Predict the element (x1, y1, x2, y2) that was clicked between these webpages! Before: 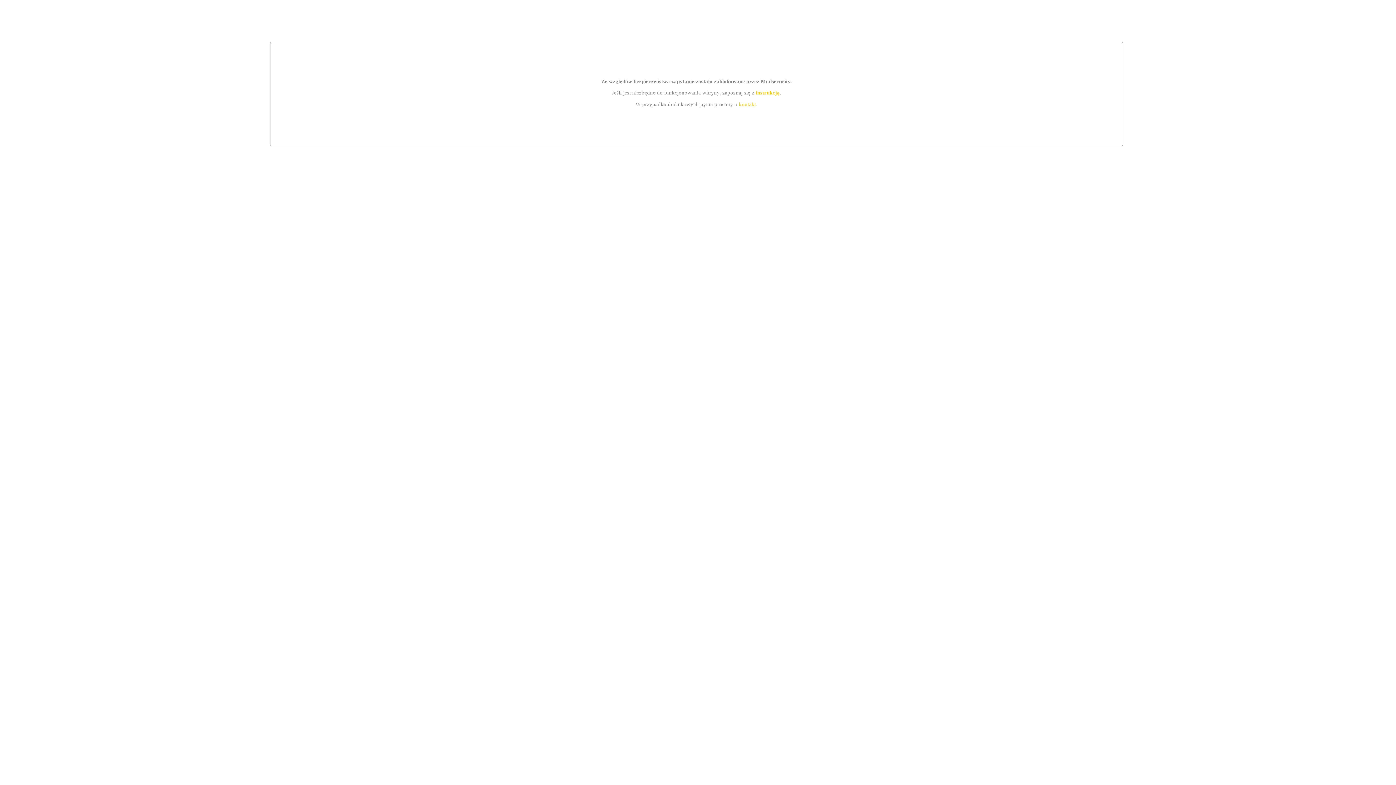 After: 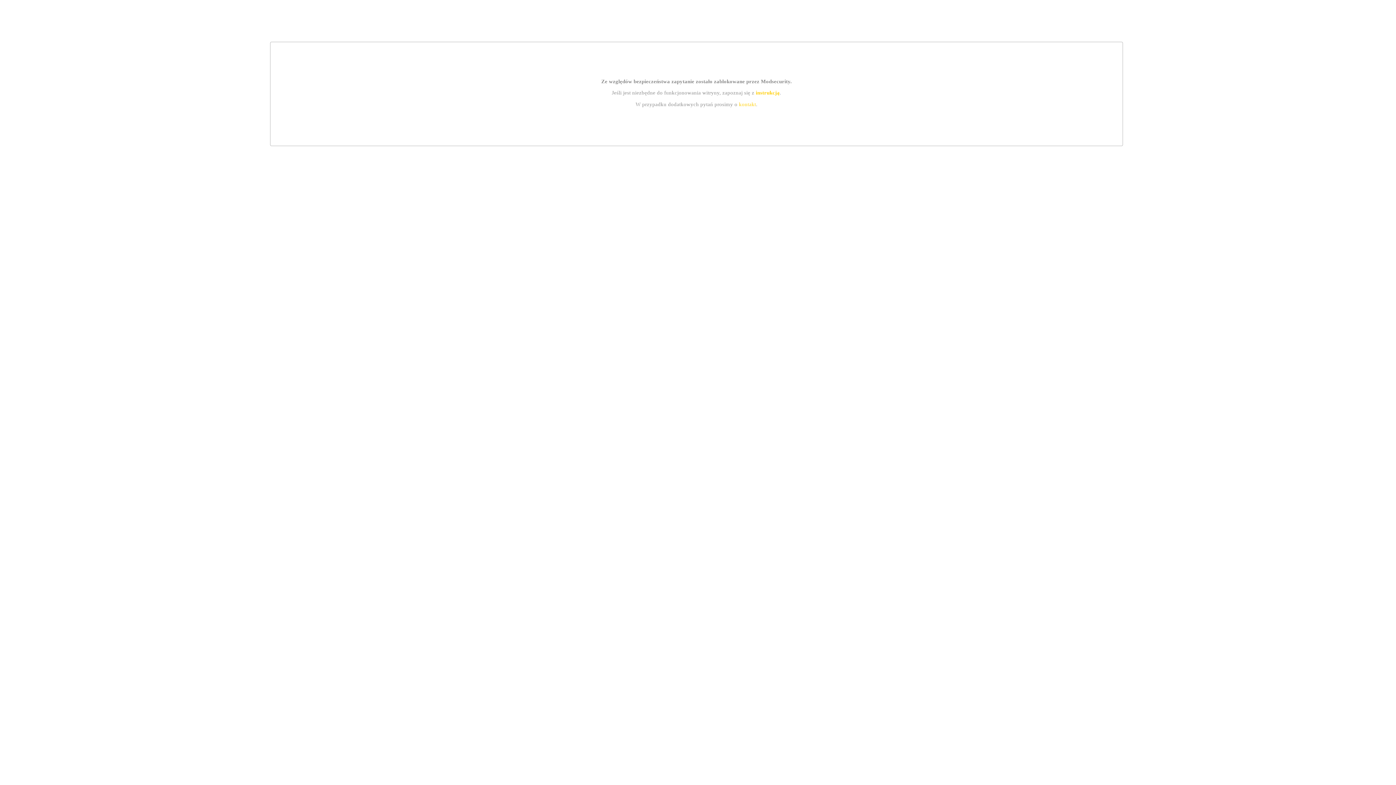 Action: label: kontakt bbox: (739, 101, 756, 107)